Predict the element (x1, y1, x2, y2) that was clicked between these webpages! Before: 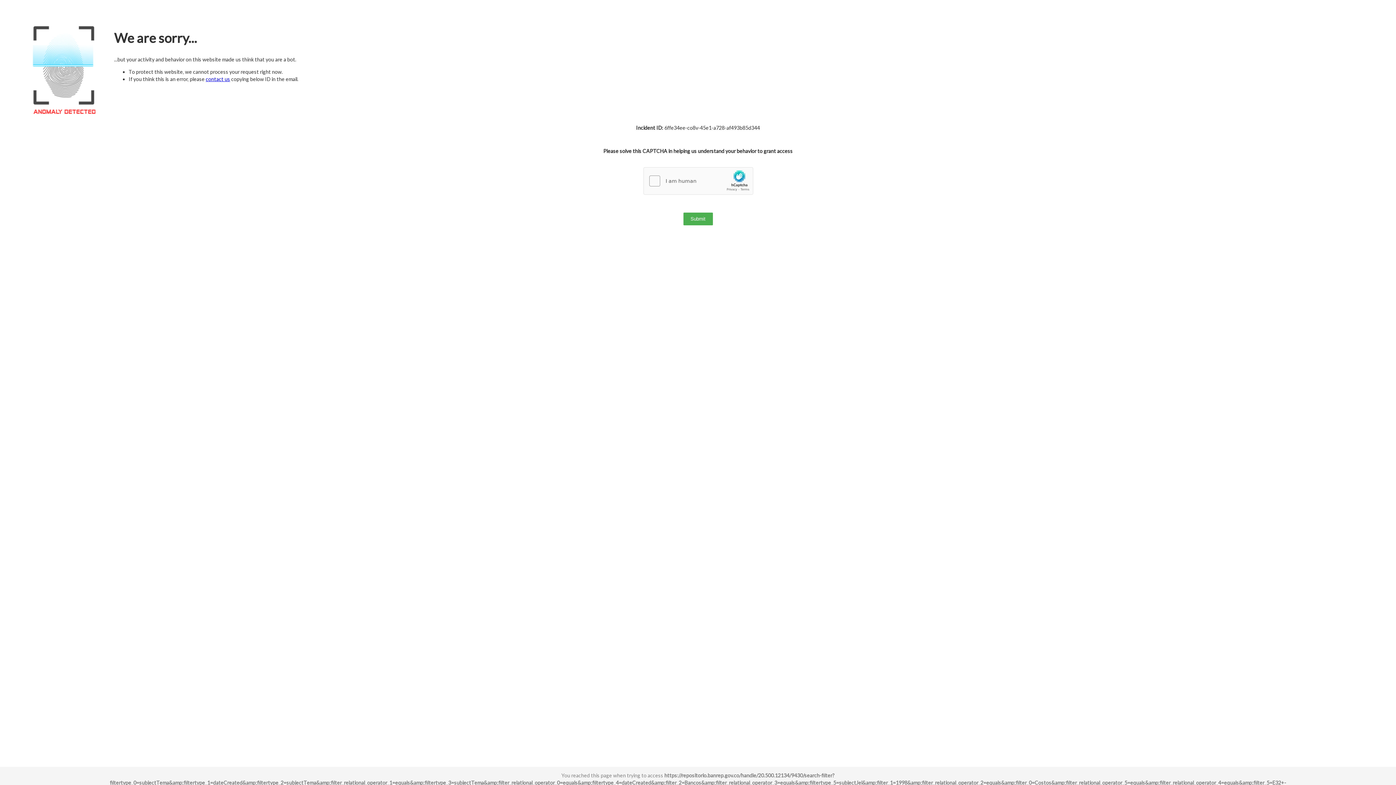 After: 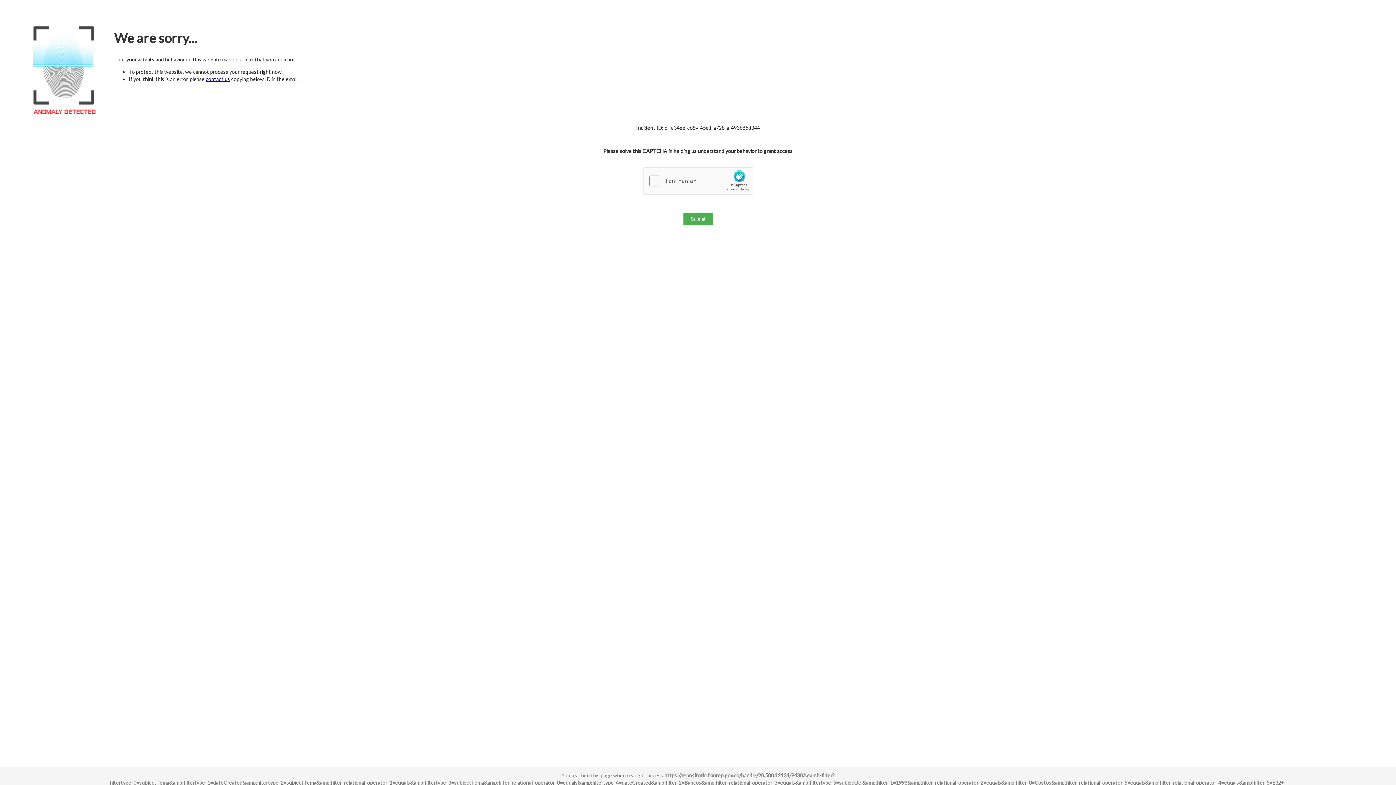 Action: label: contact us bbox: (205, 76, 230, 82)